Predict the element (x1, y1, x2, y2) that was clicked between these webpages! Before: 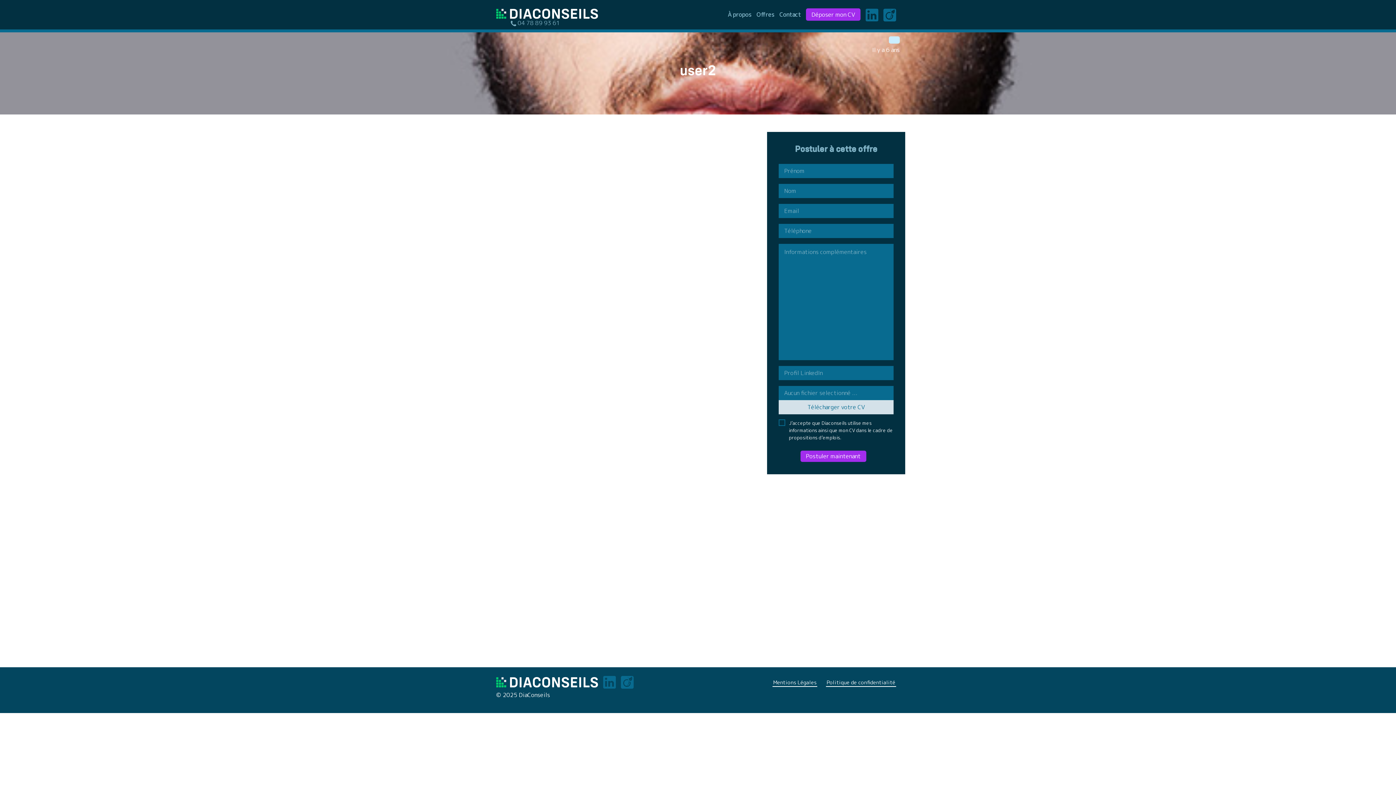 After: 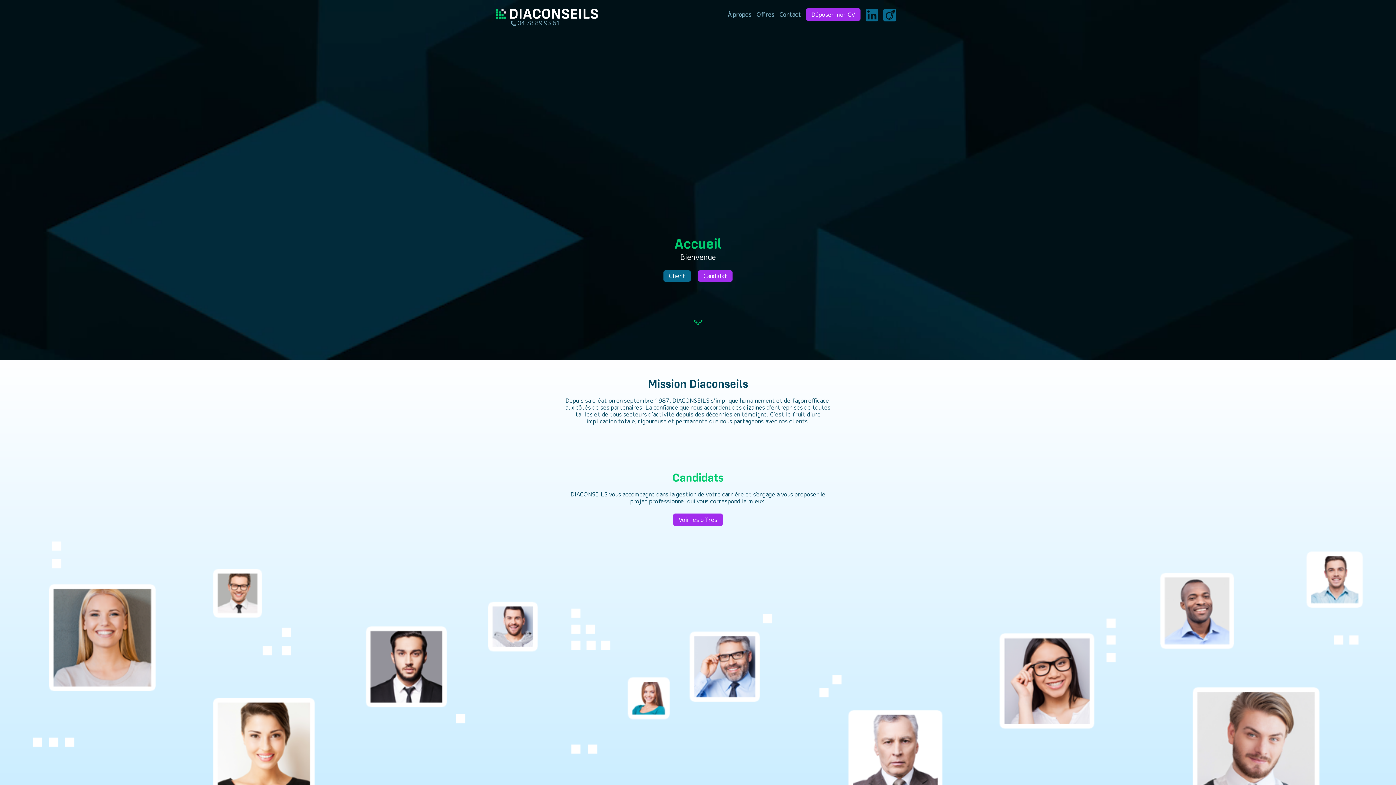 Action: bbox: (496, 9, 598, 17)